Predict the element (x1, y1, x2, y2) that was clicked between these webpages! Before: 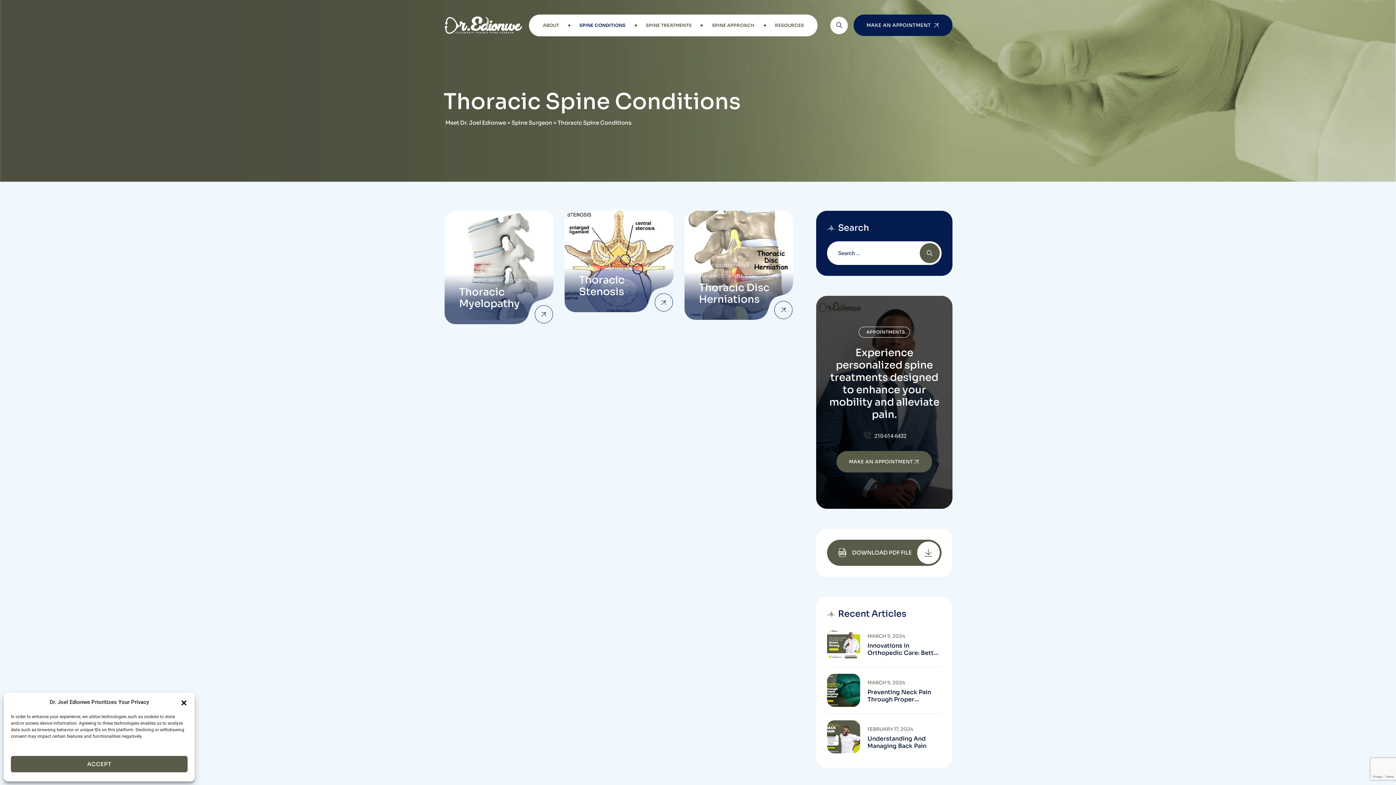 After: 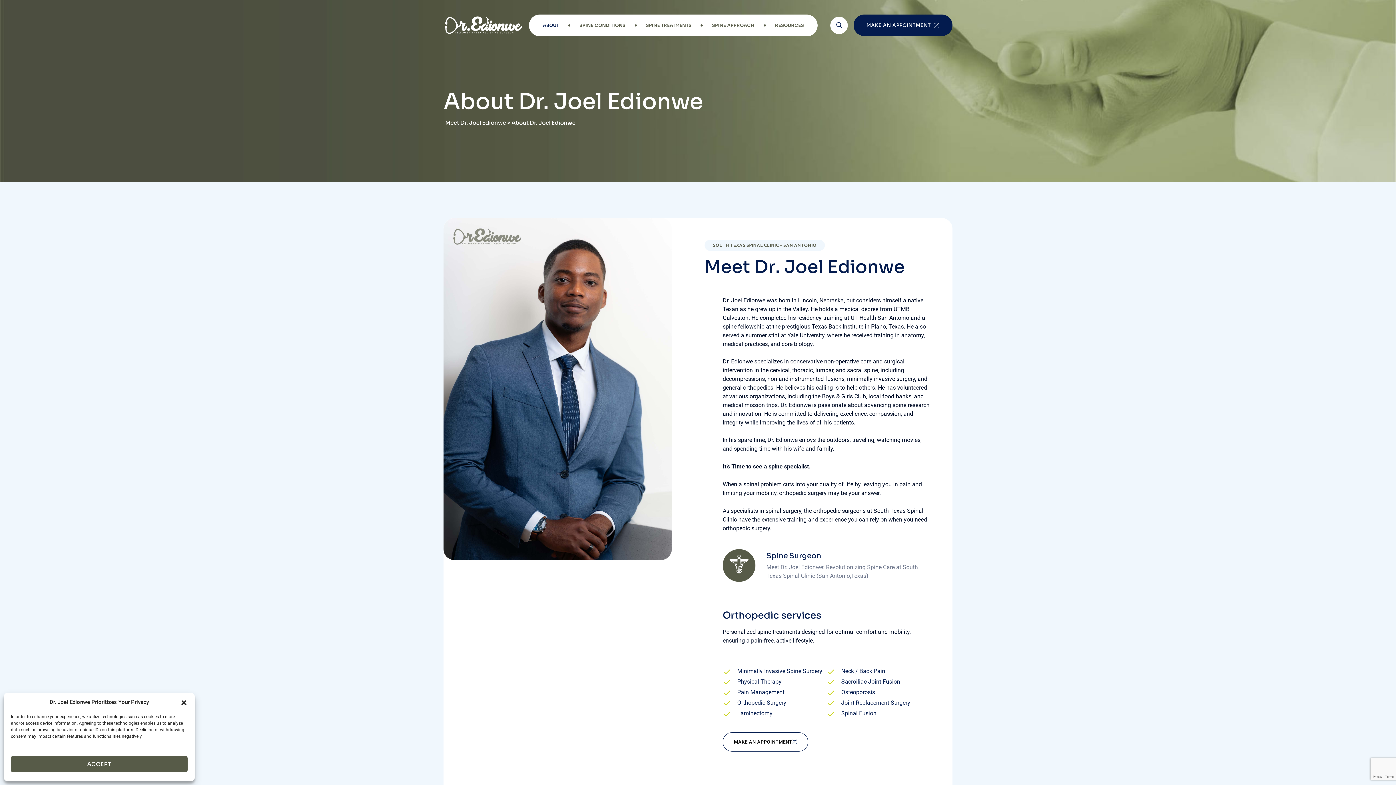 Action: label: ABOUT bbox: (543, 14, 559, 36)